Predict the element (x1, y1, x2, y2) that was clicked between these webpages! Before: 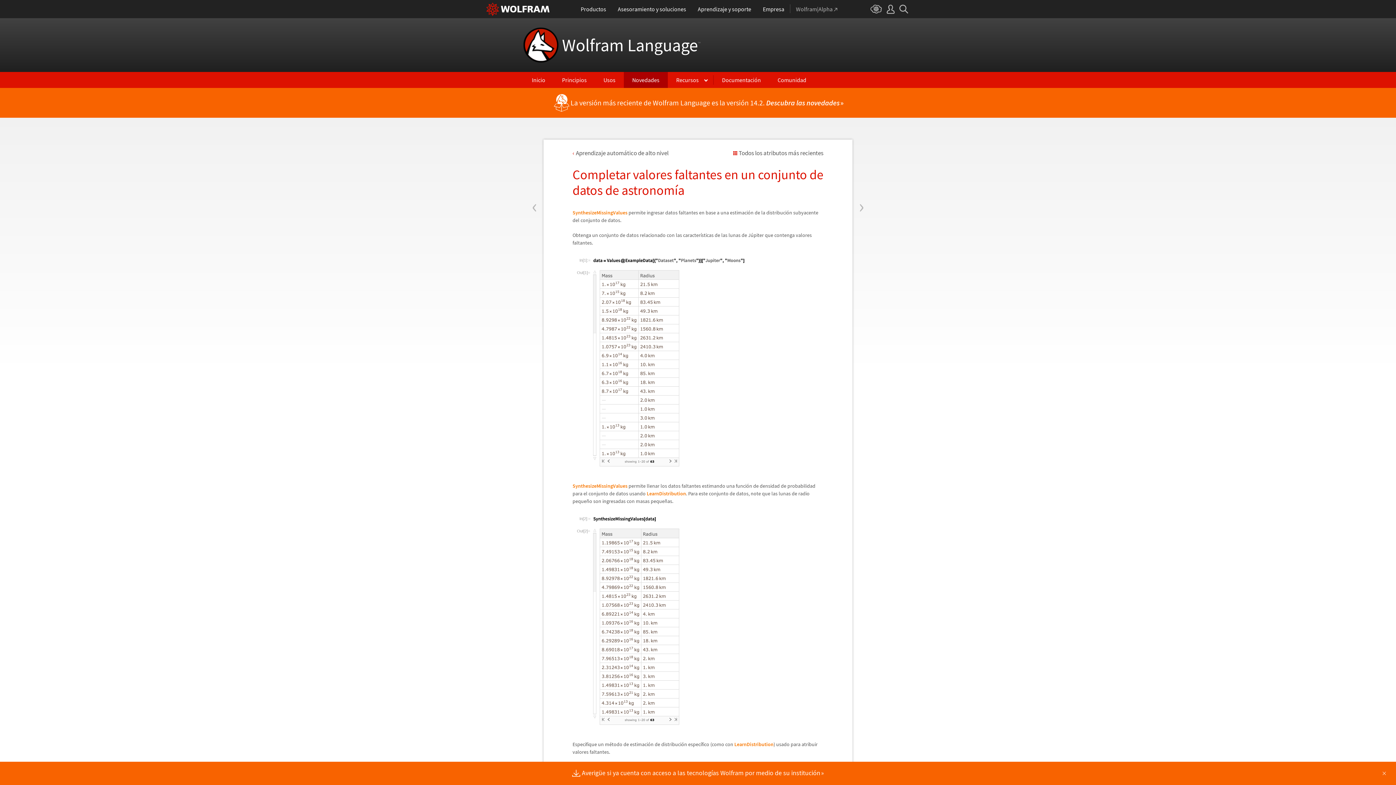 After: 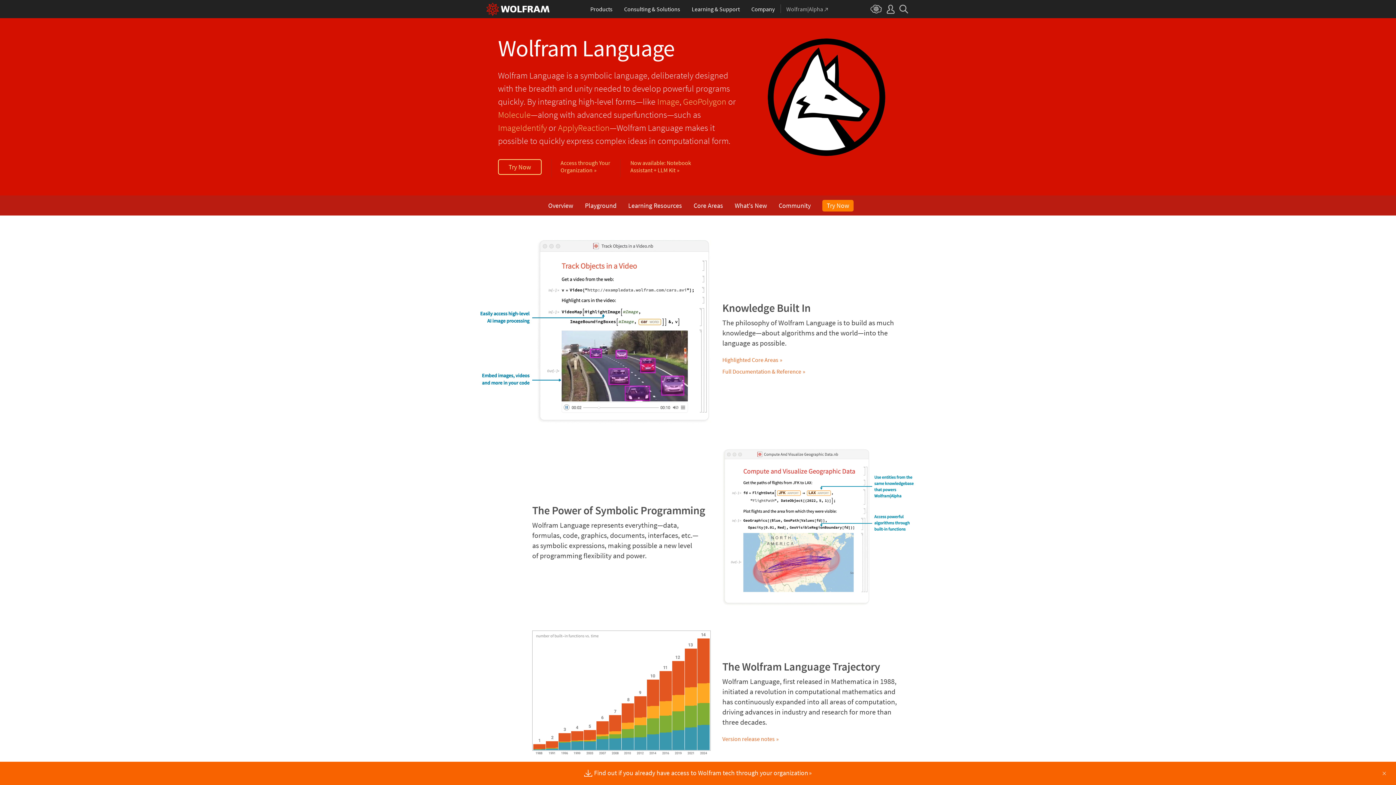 Action: bbox: (523, 72, 553, 88) label: Inicio